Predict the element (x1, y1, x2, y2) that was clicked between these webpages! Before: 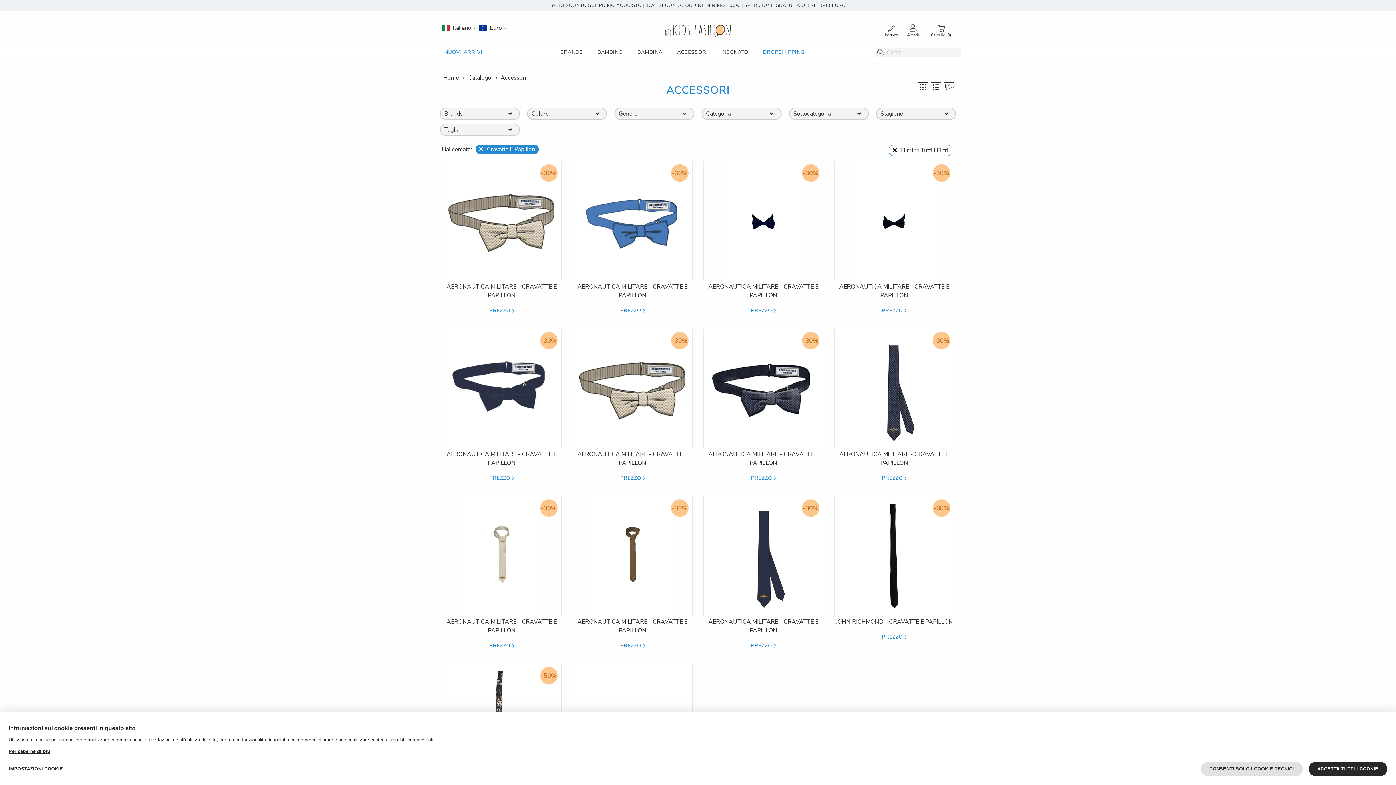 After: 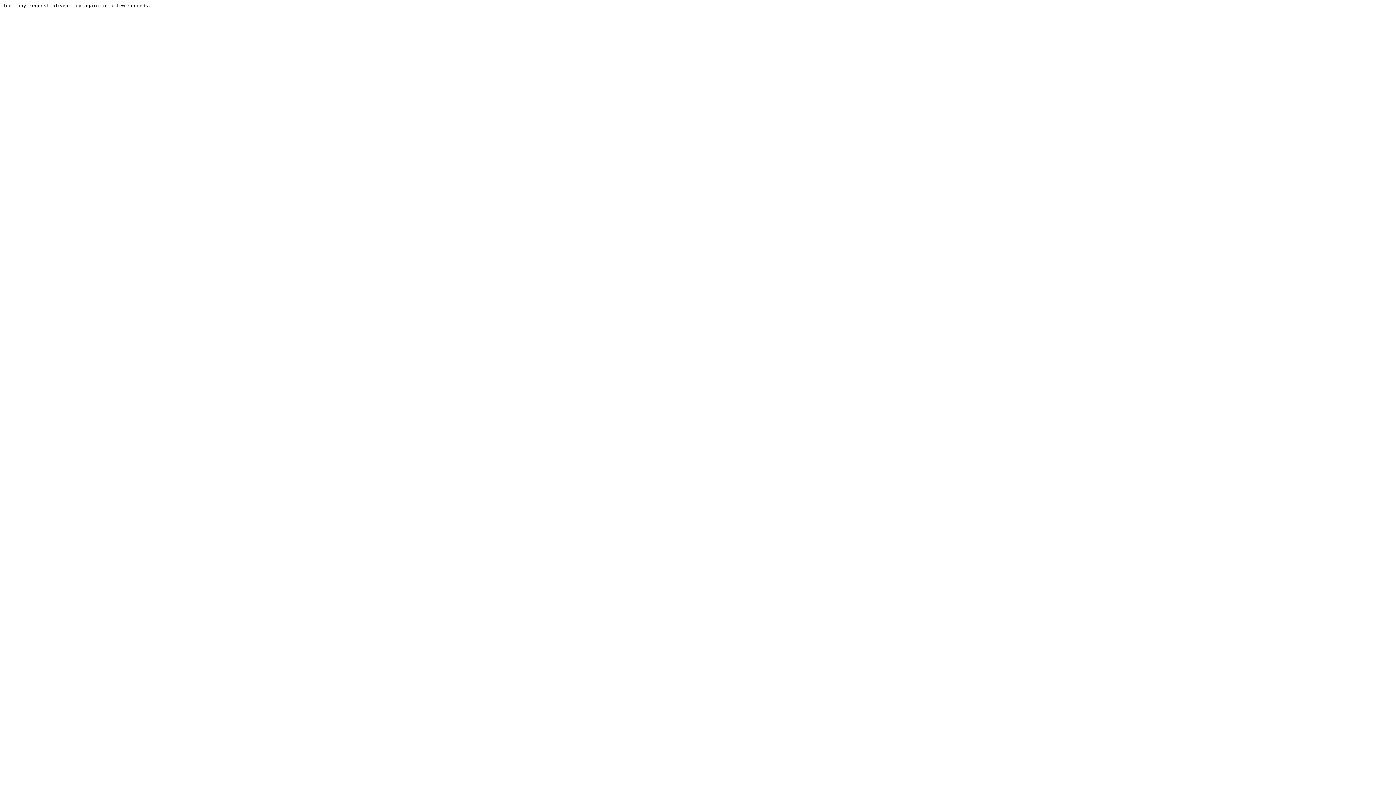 Action: bbox: (567, 328, 698, 485)